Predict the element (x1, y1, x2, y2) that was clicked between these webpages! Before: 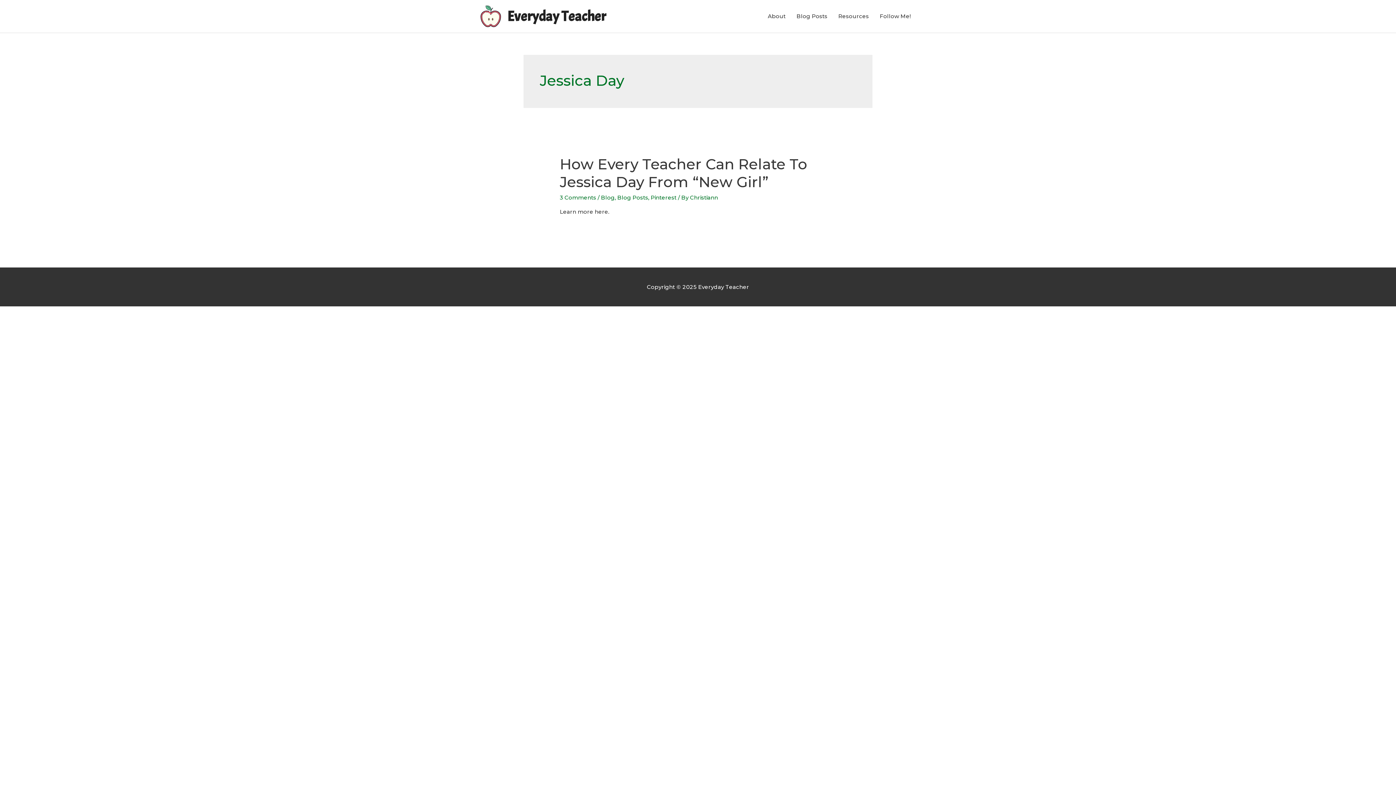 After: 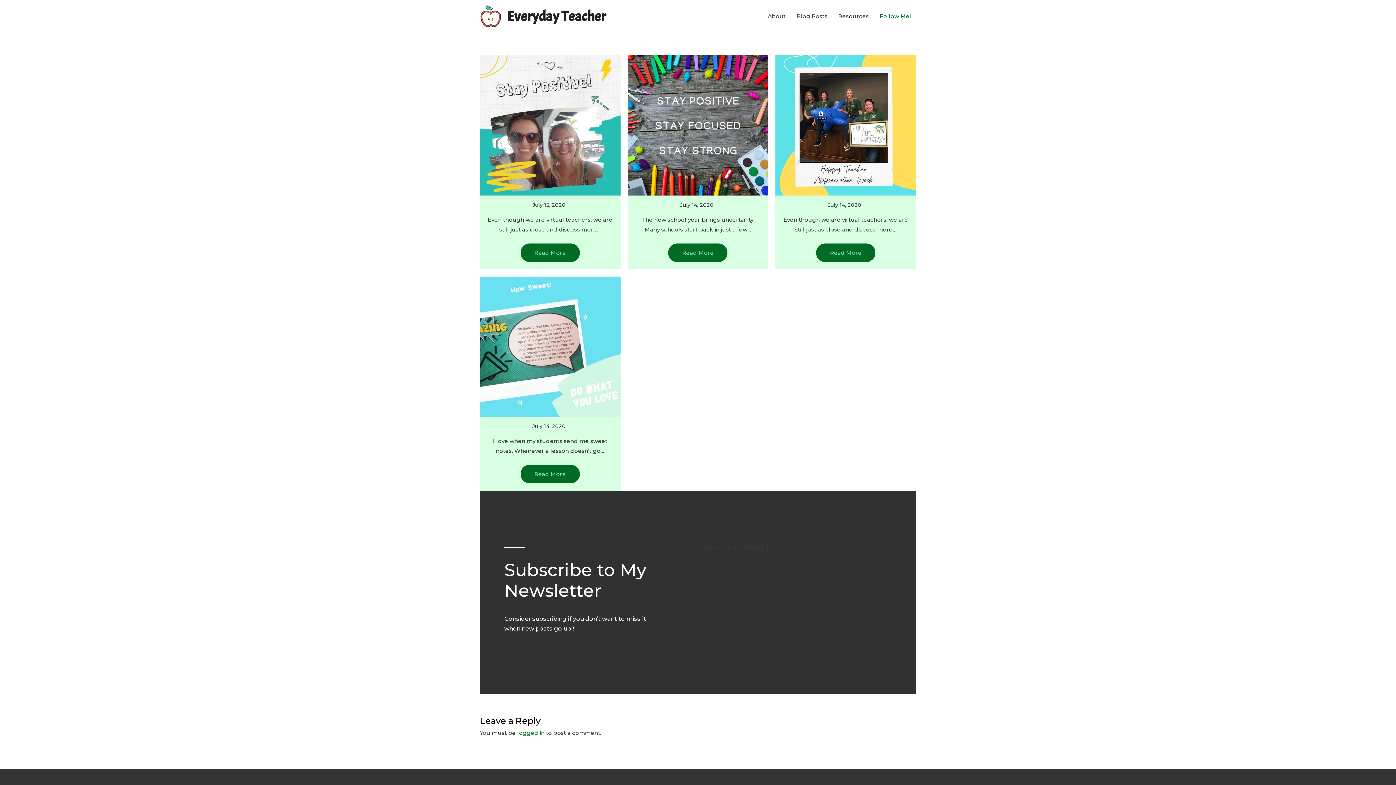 Action: bbox: (874, 5, 916, 27) label: Follow Me!